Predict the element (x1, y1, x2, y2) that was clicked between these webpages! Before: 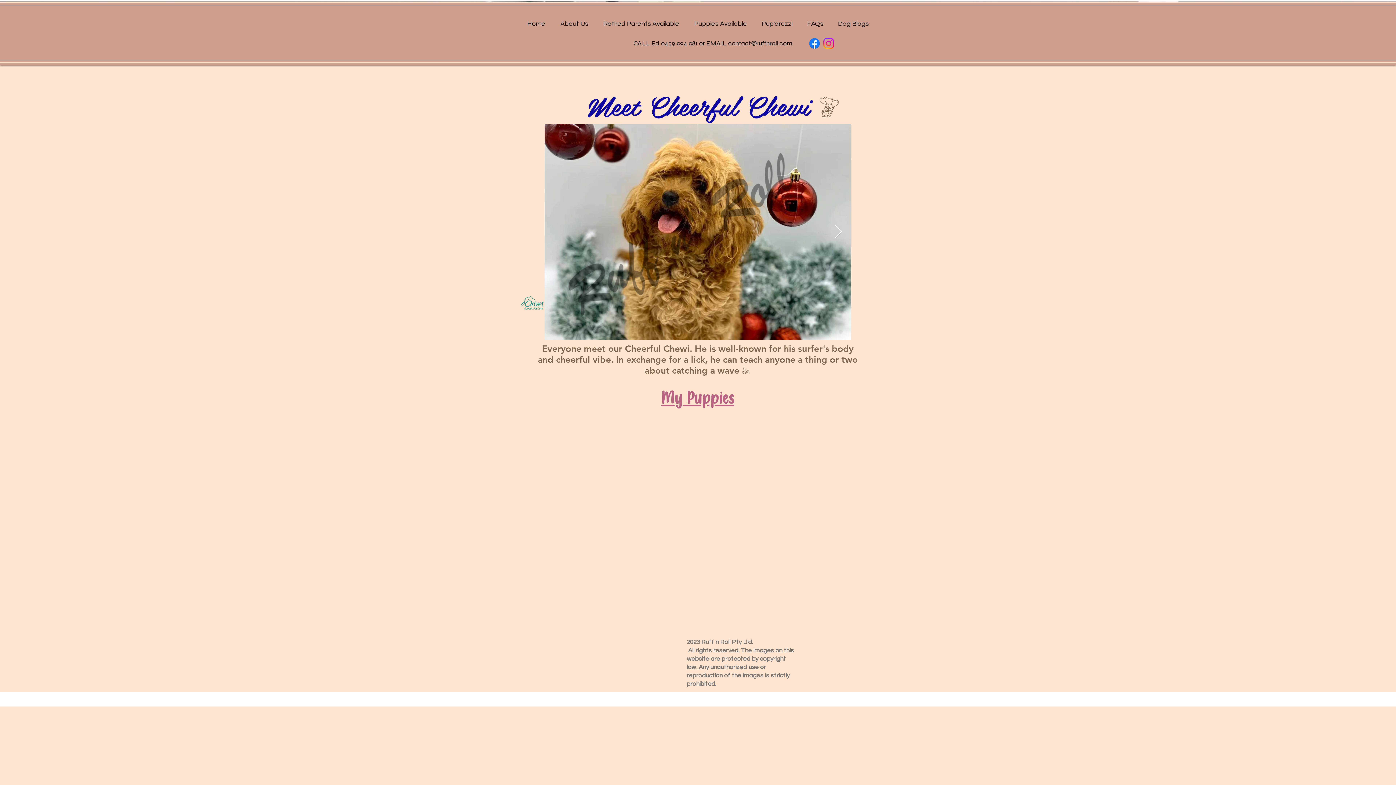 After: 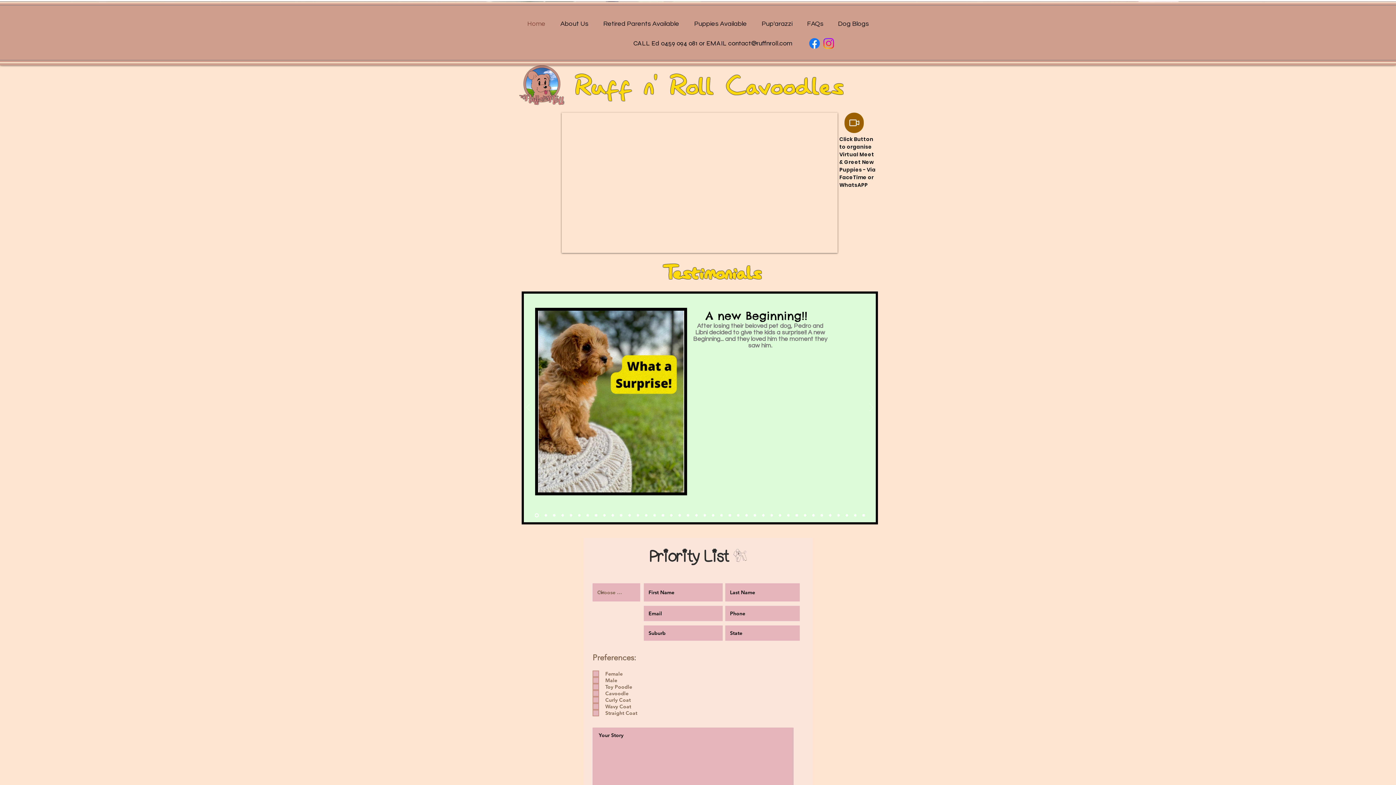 Action: bbox: (520, 18, 553, 29) label: Home